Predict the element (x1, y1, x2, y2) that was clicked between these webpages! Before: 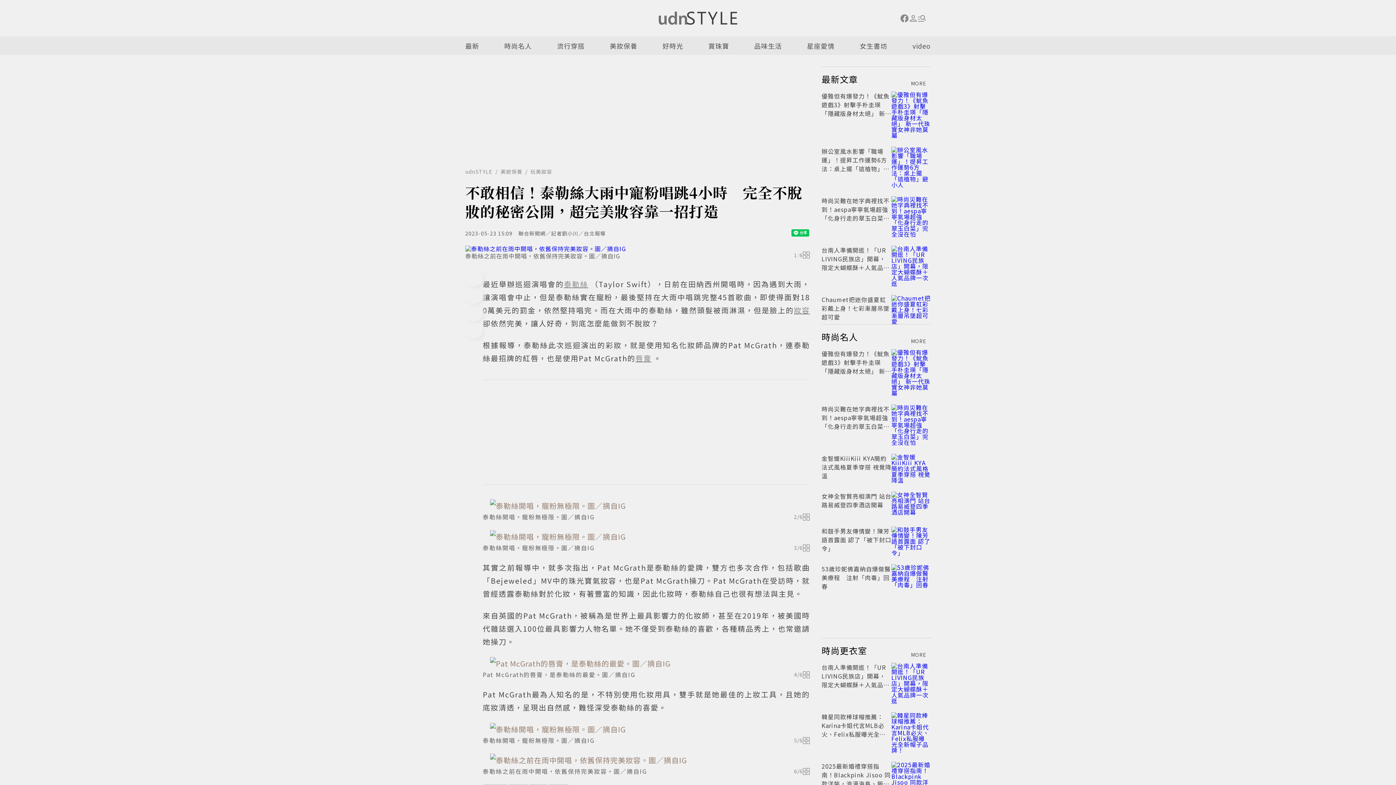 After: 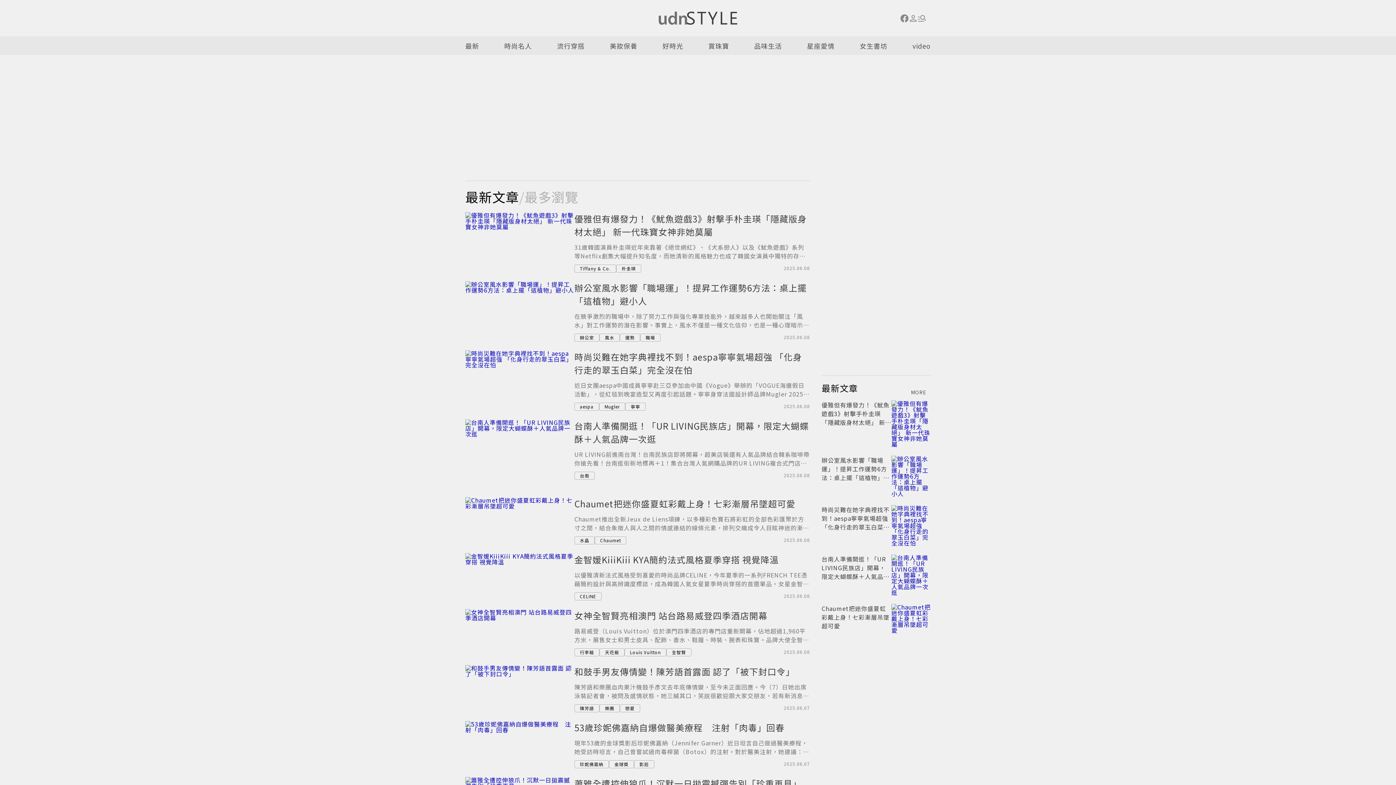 Action: label: 最新 bbox: (465, 36, 479, 54)